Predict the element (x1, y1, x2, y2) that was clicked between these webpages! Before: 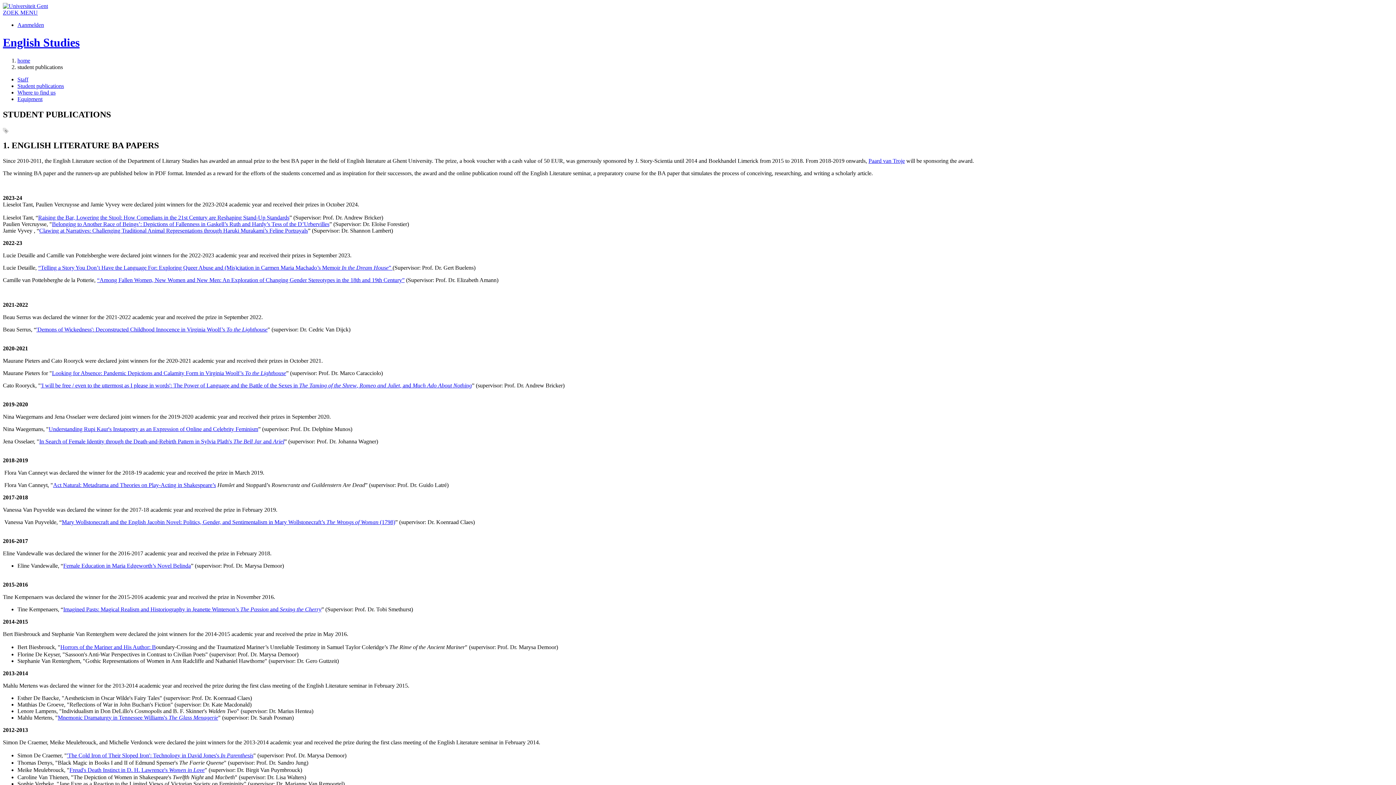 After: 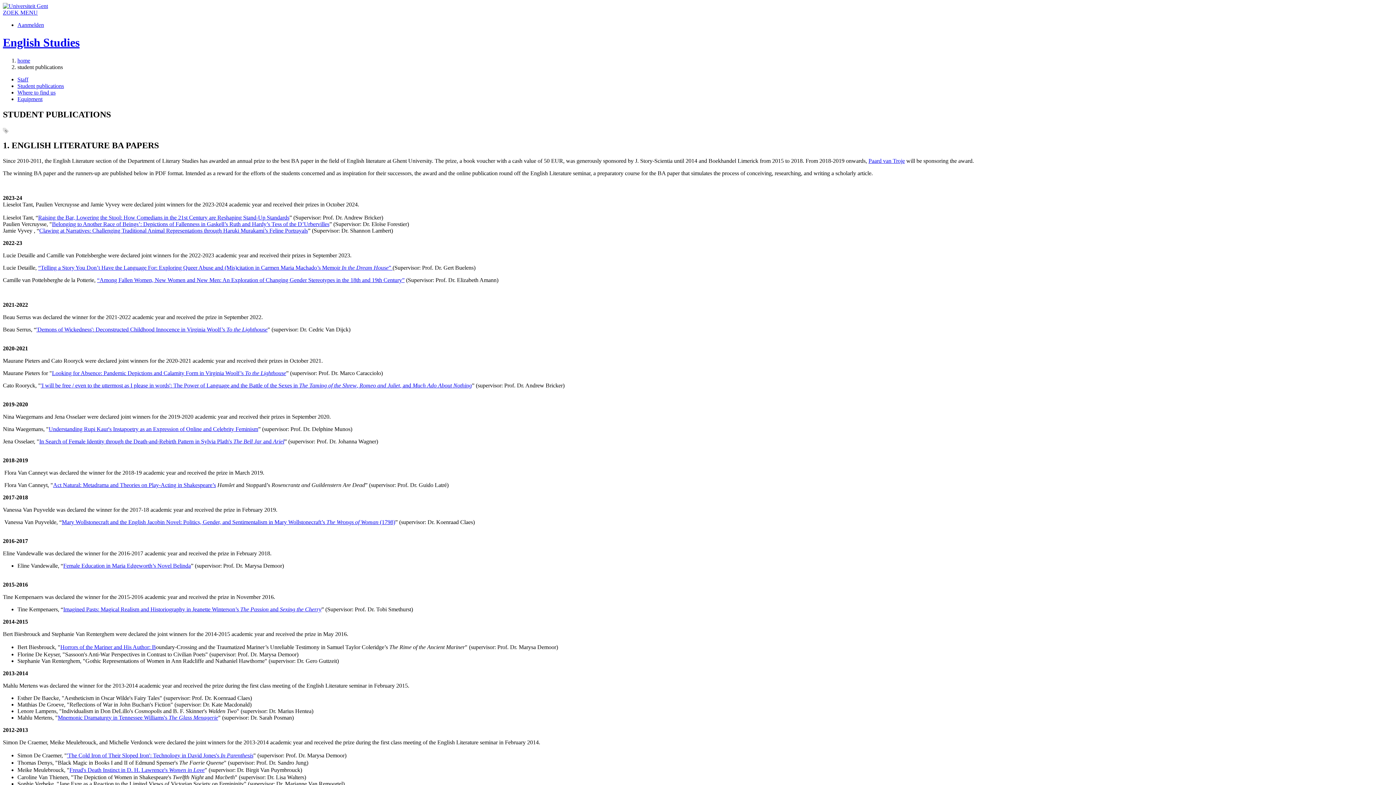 Action: label: Horrors of the Mariner and His Author: B bbox: (60, 644, 156, 650)